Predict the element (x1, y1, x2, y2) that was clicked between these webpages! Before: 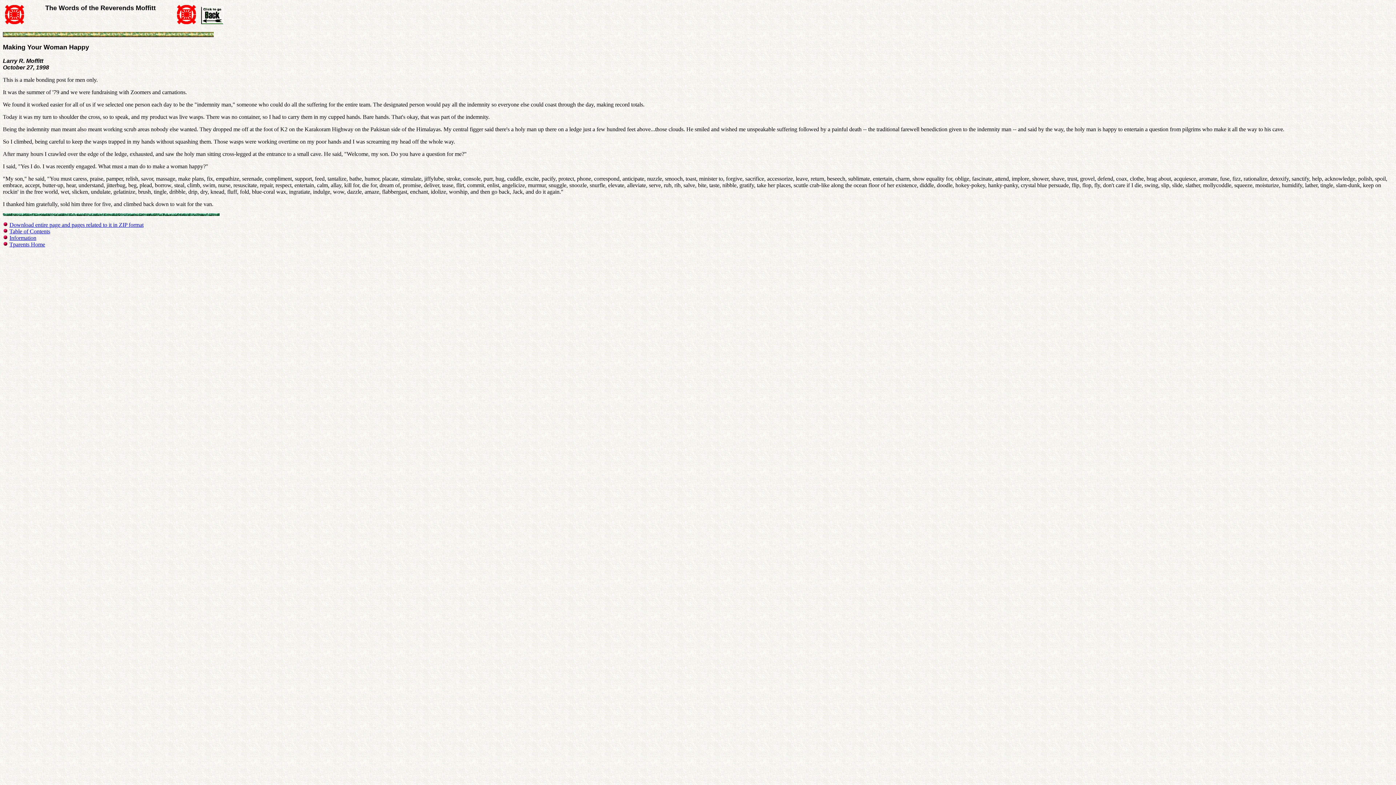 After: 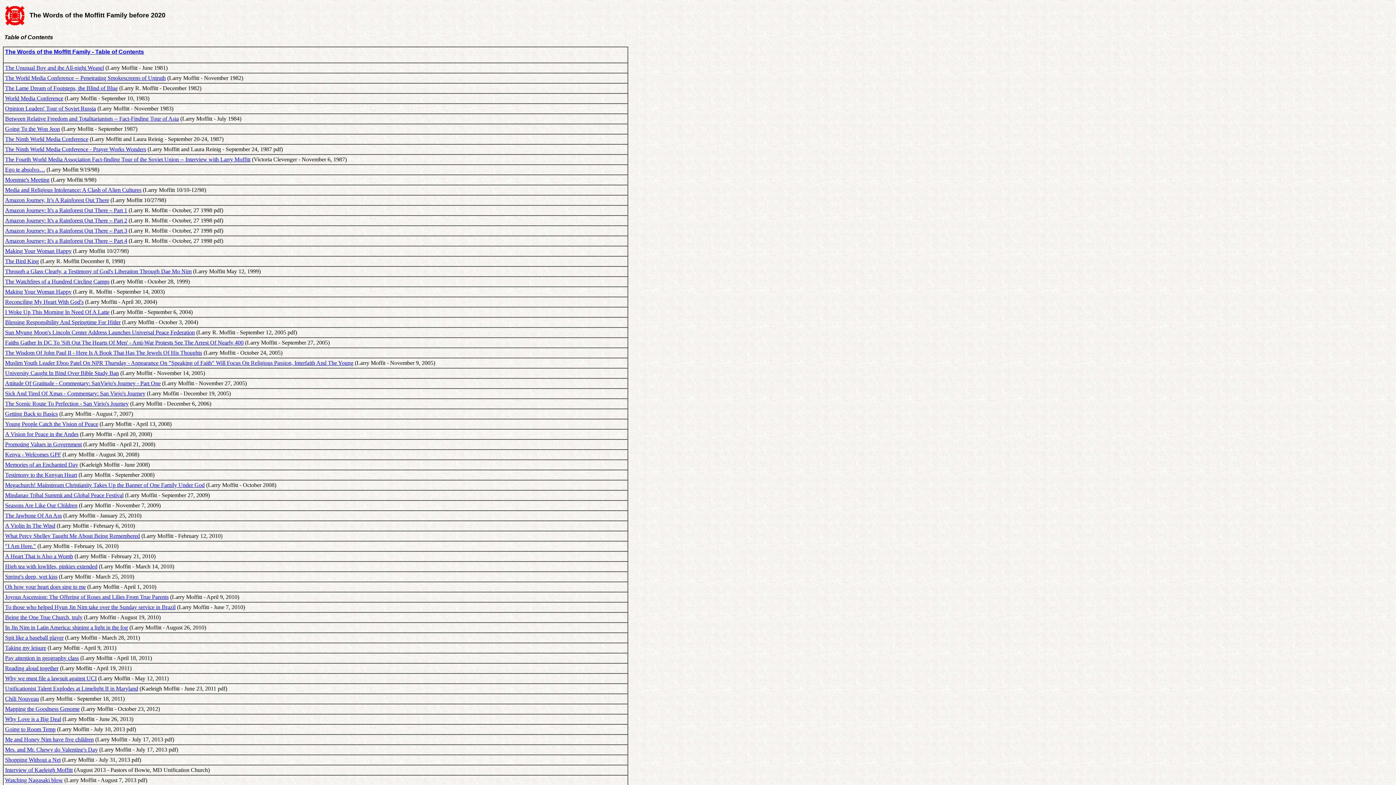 Action: bbox: (9, 221, 143, 228) label: Download entire page and pages related to it in ZIP format